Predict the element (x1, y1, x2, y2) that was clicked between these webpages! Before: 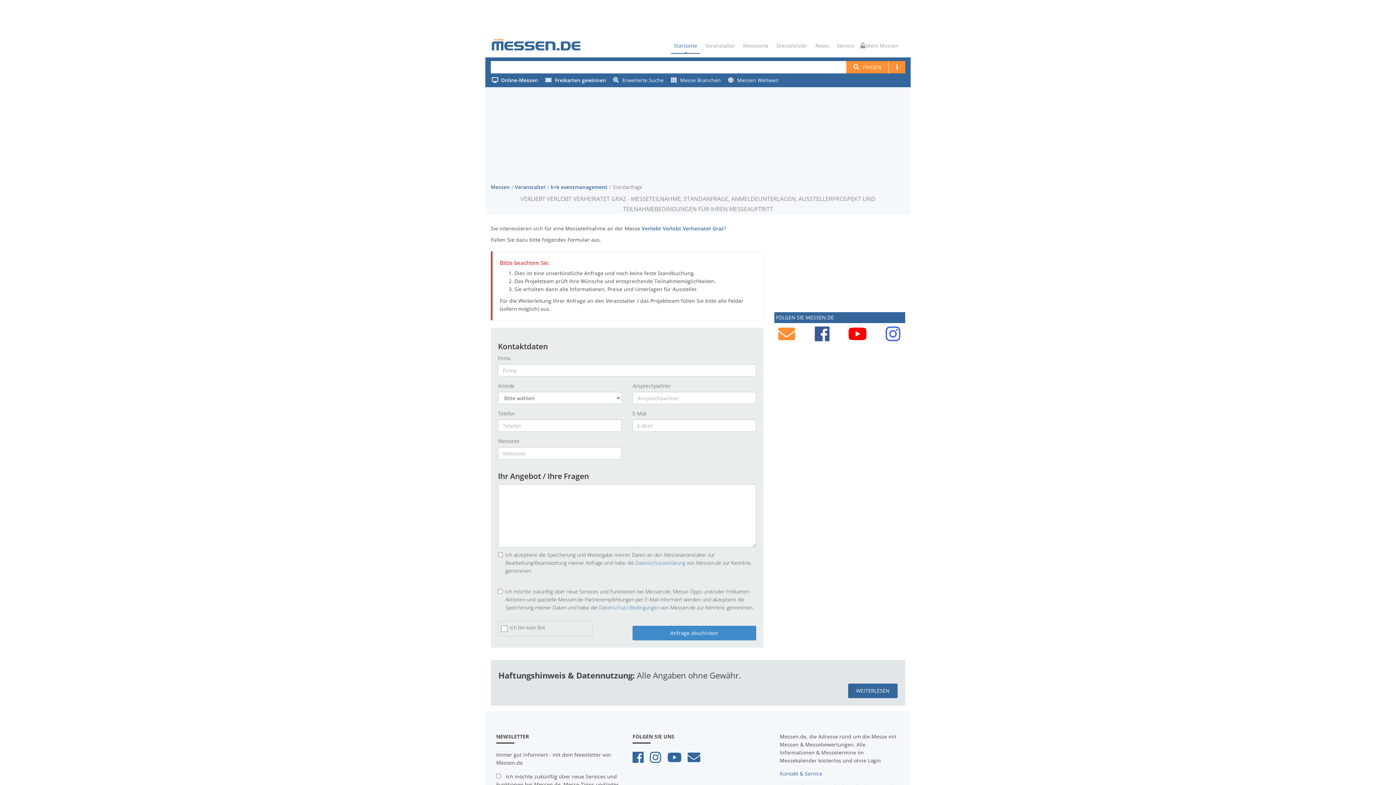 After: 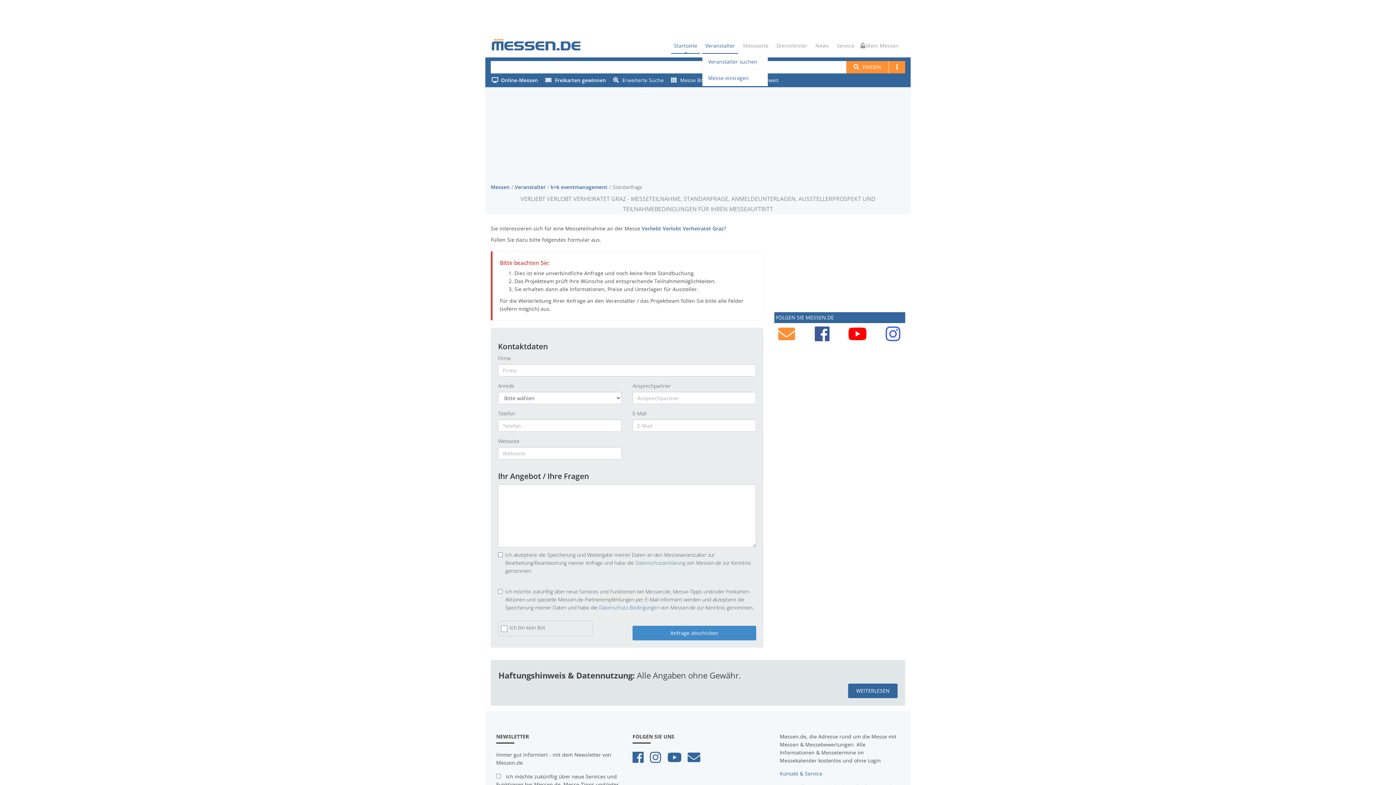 Action: bbox: (702, 38, 738, 53) label: Veranstalter